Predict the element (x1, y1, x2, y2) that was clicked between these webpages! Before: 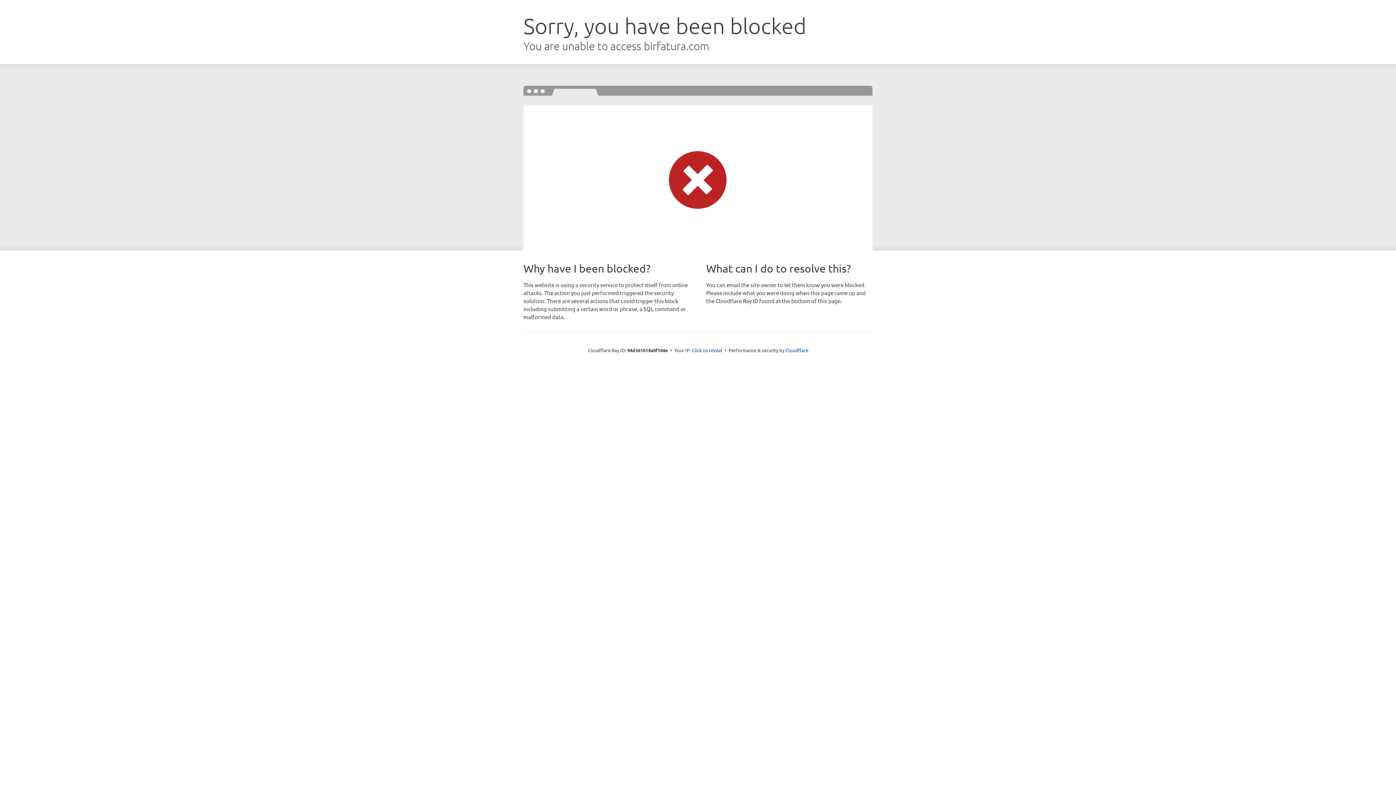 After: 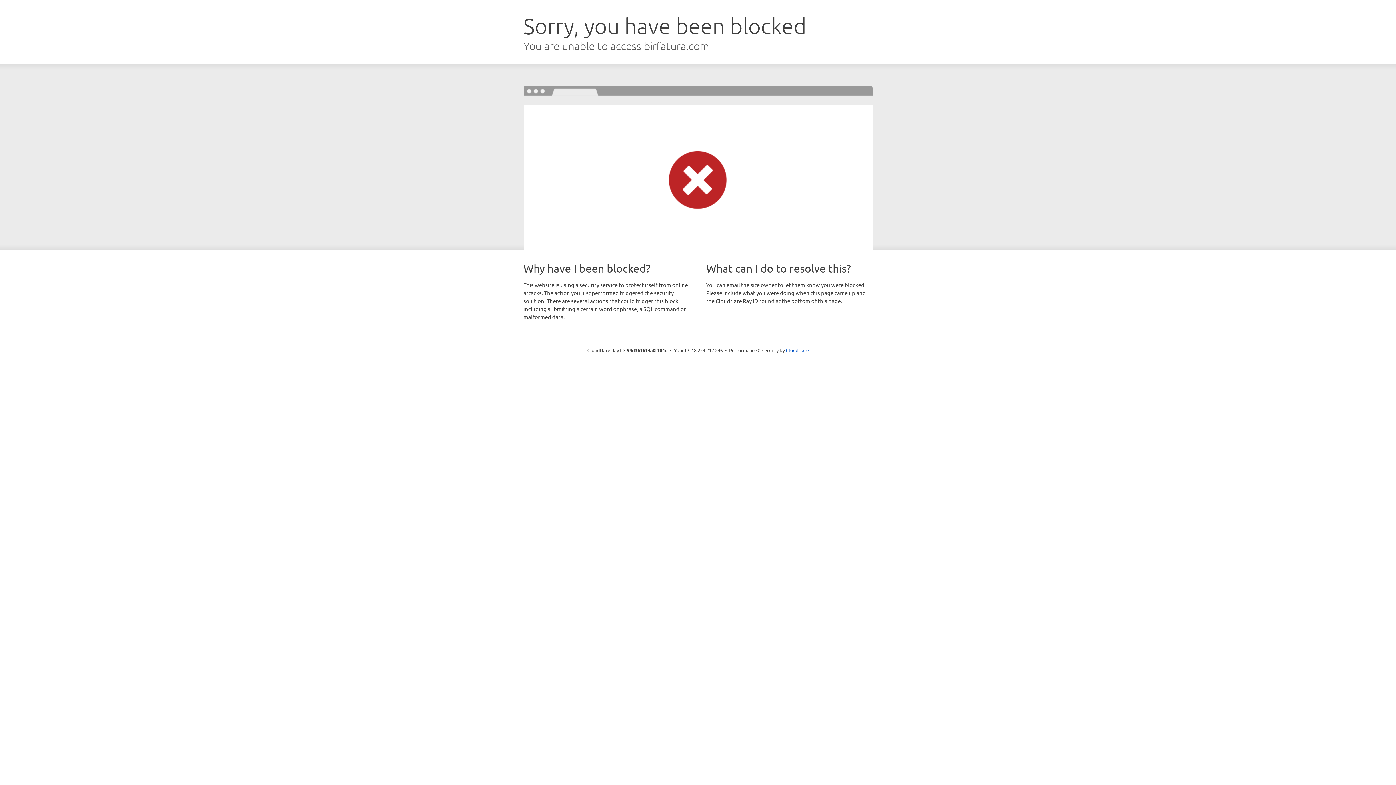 Action: bbox: (692, 346, 722, 353) label: Click to reveal